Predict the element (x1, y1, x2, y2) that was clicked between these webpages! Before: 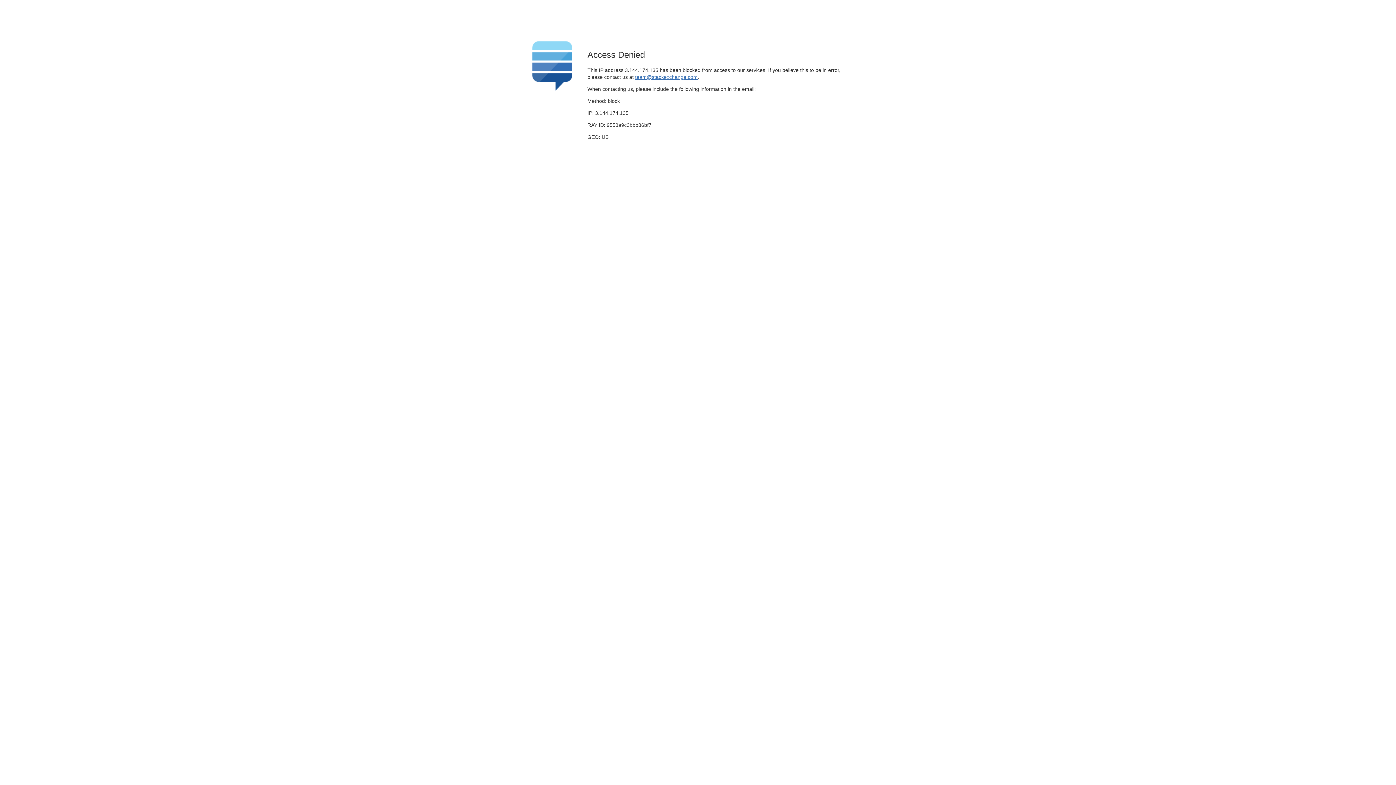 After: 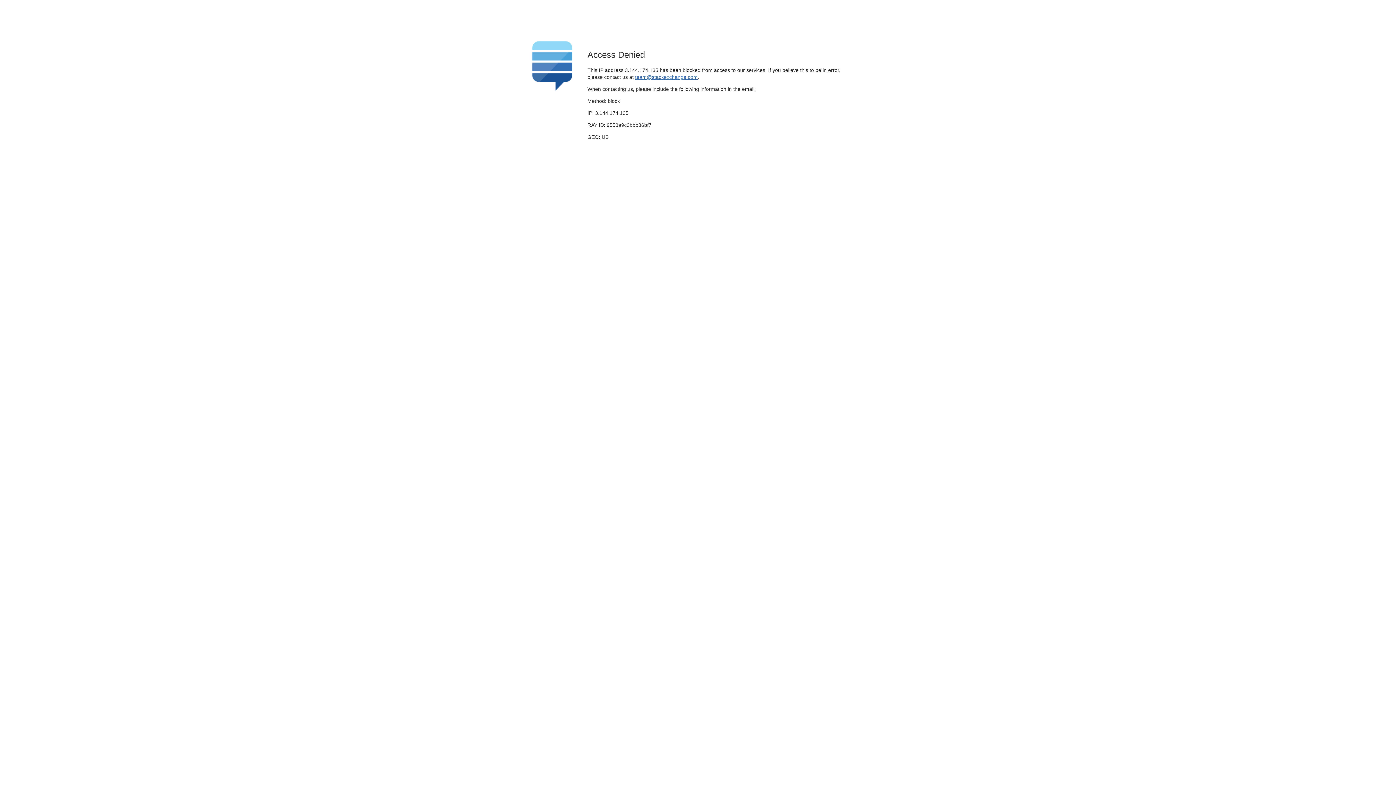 Action: bbox: (635, 74, 697, 79) label: team@stackexchange.com